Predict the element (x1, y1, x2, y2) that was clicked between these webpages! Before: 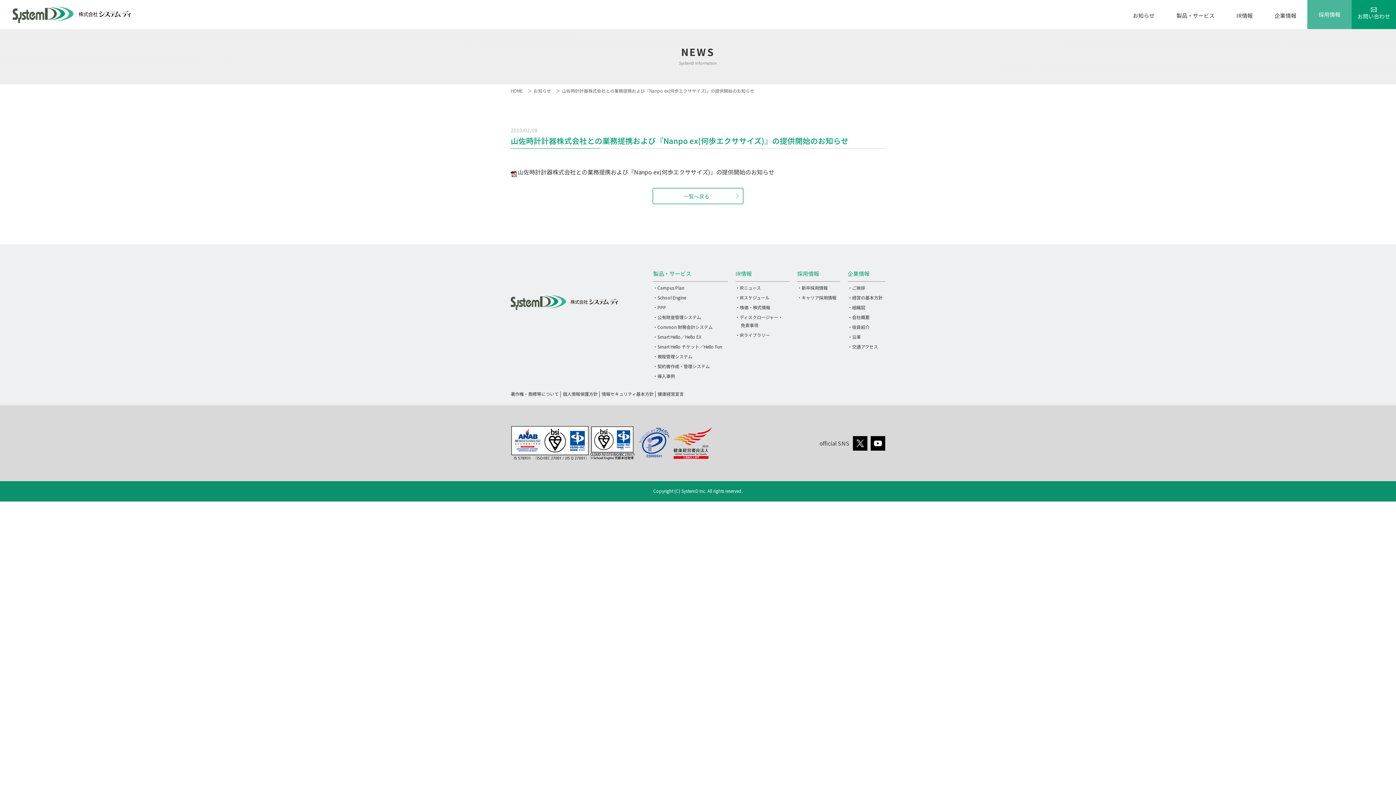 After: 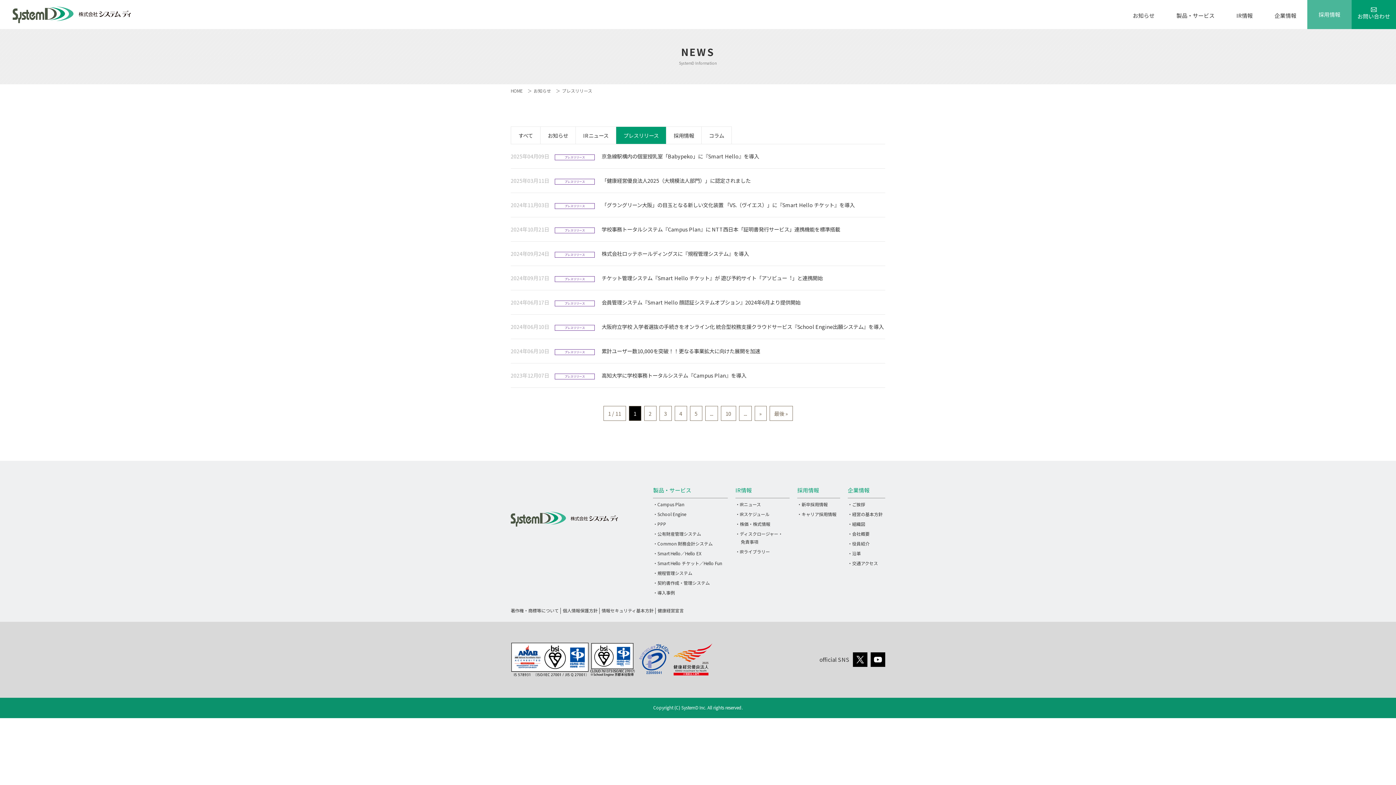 Action: bbox: (652, 196, 743, 204)